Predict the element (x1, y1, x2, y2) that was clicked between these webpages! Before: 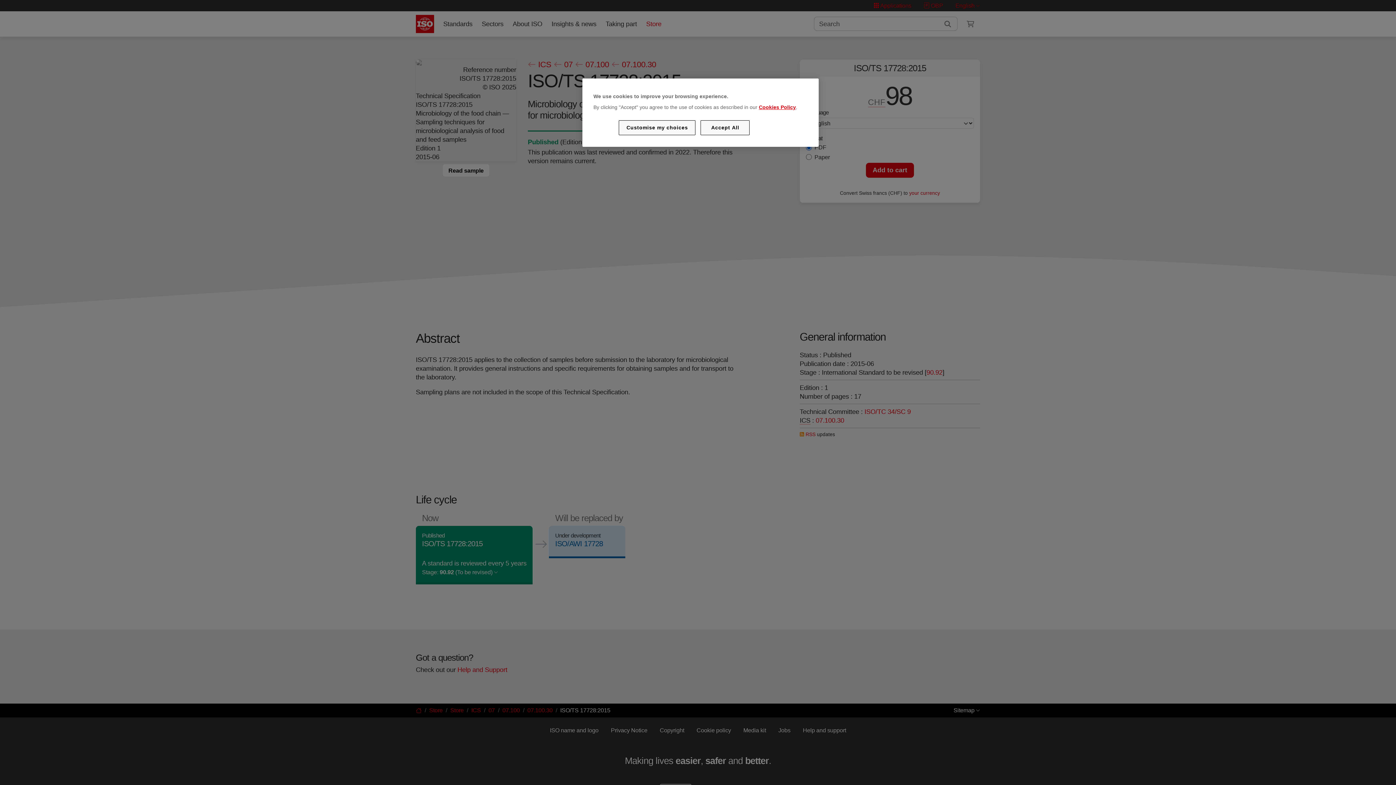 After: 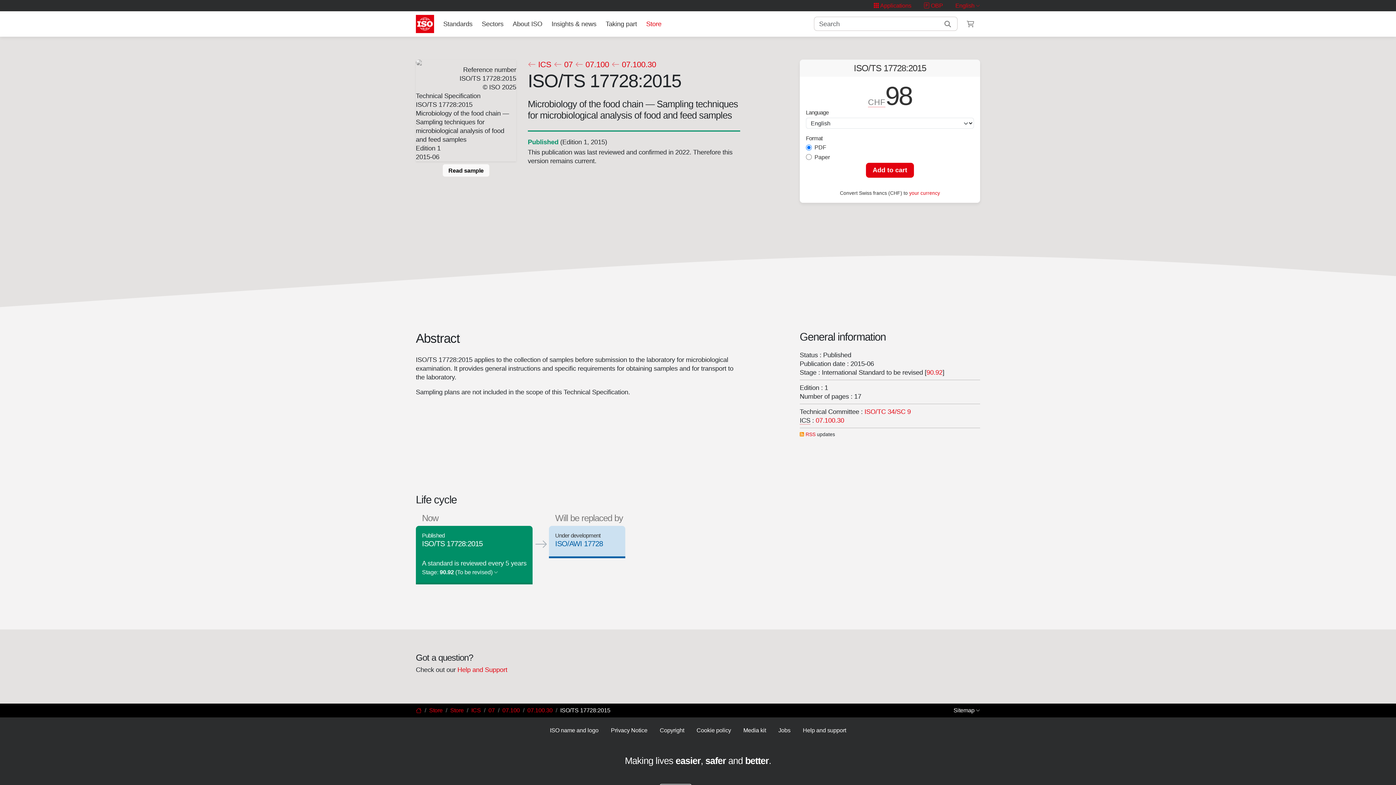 Action: label: Accept All bbox: (700, 120, 749, 135)